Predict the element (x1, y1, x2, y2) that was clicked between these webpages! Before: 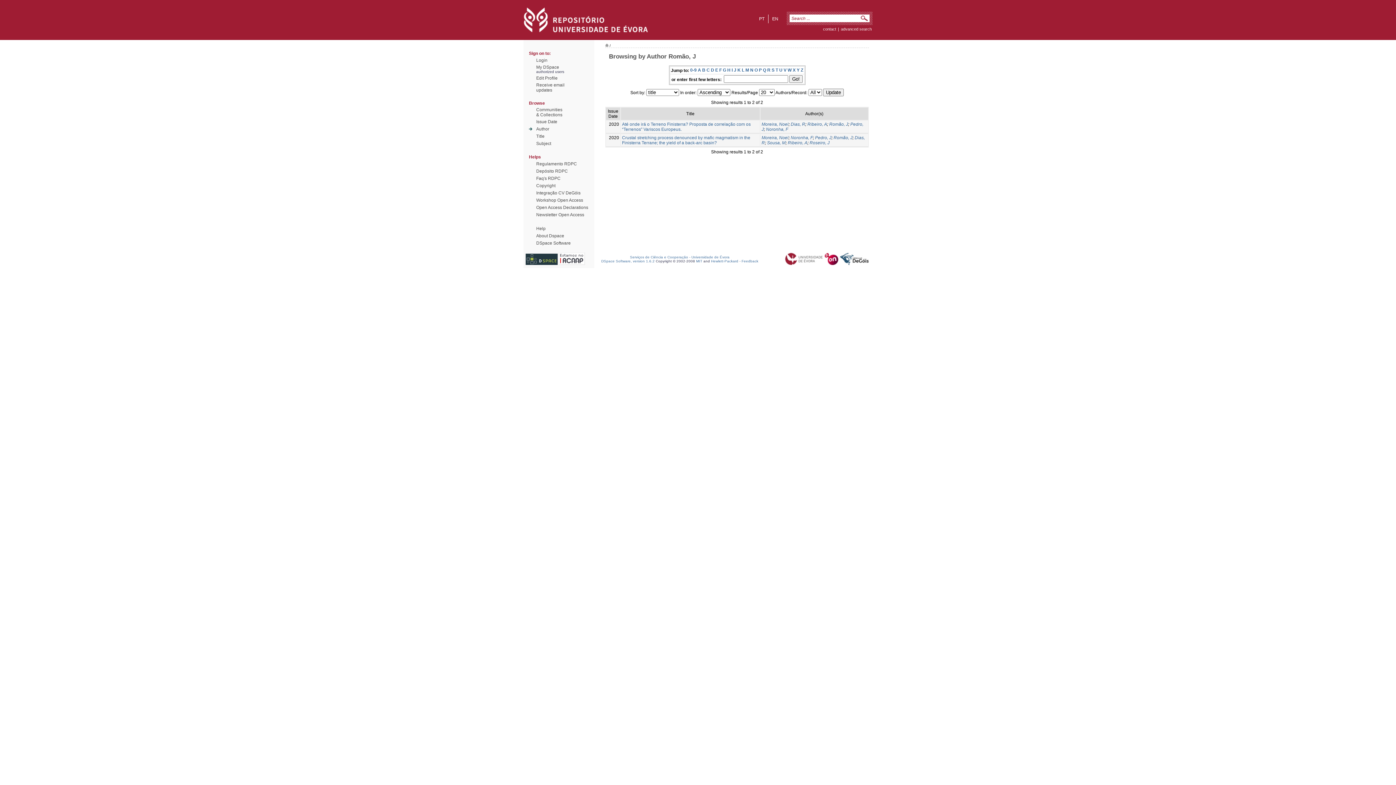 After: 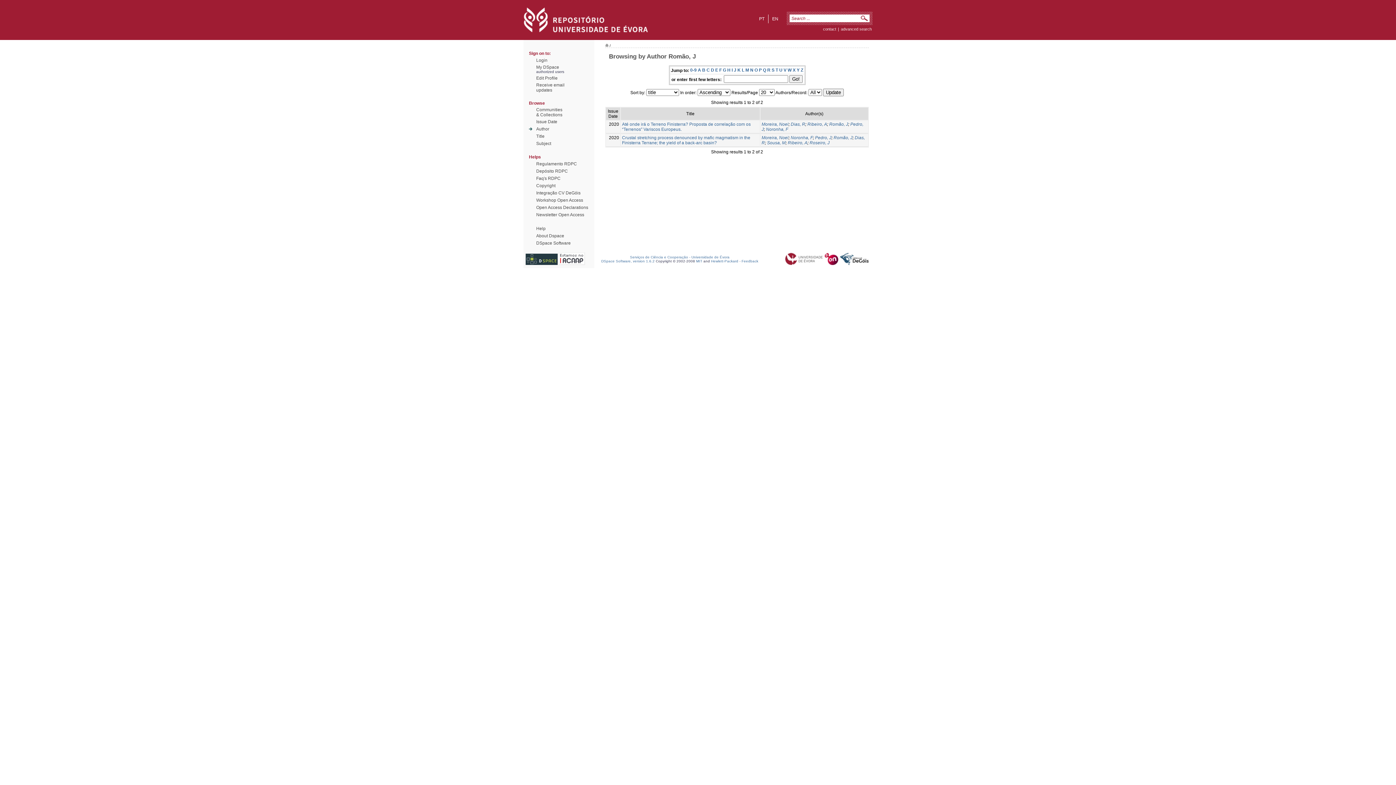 Action: bbox: (750, 67, 753, 72) label: N